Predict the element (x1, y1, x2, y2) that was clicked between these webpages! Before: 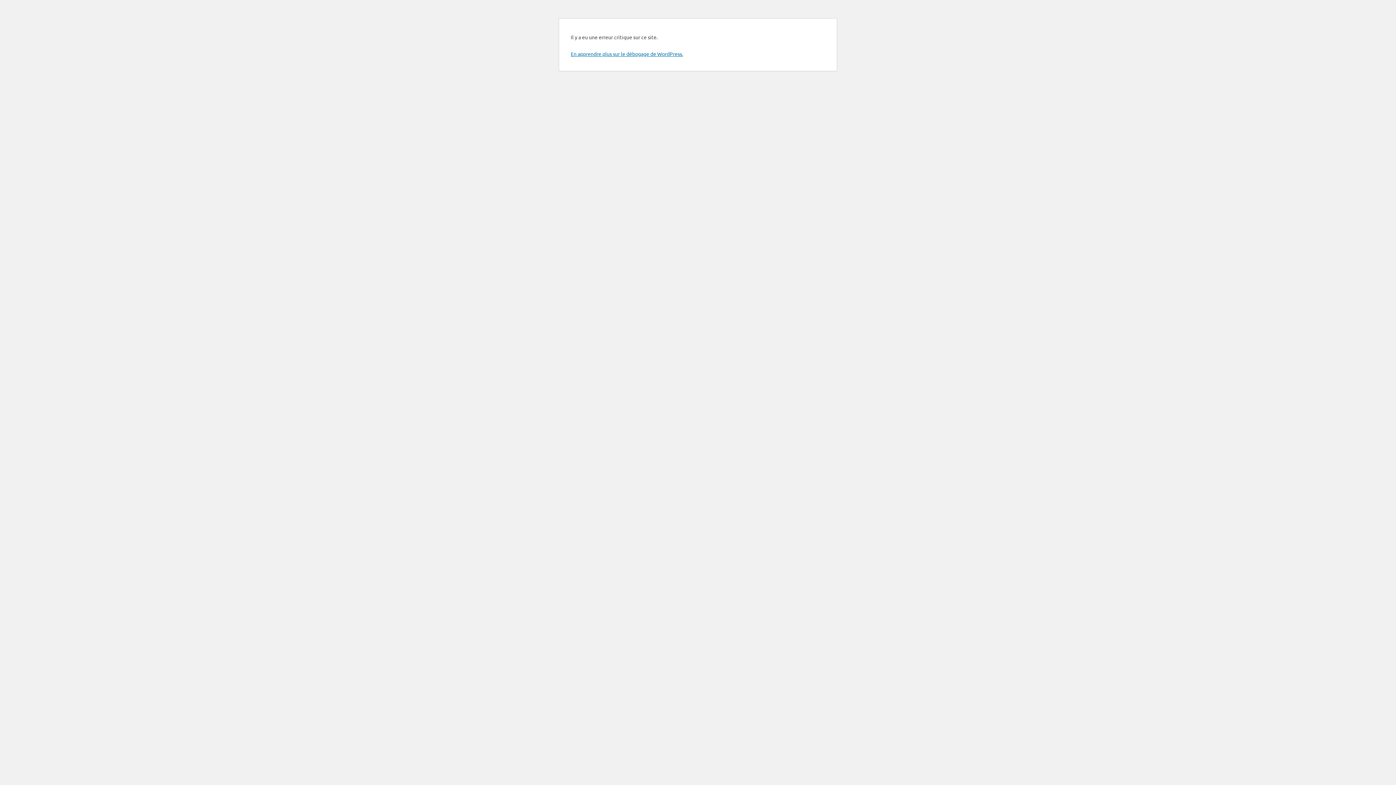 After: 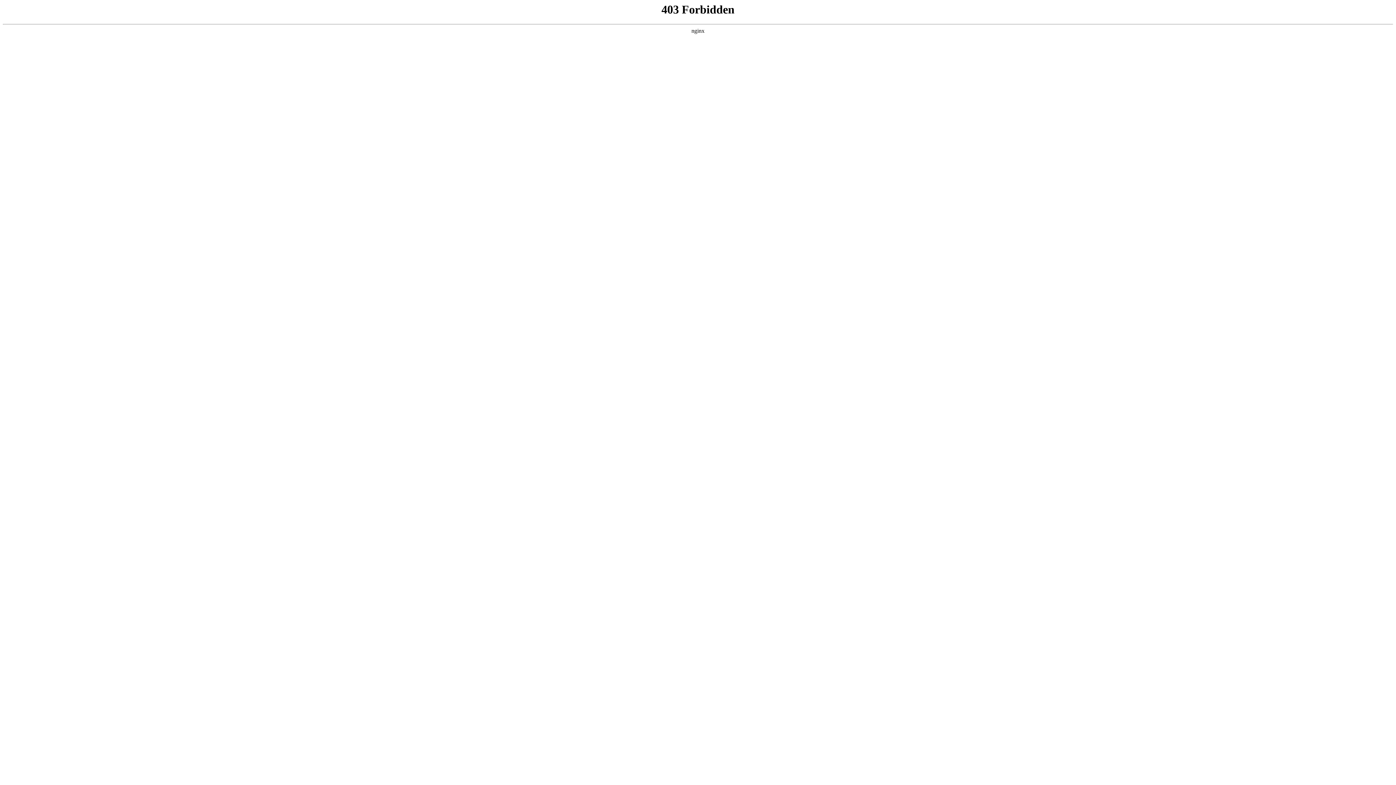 Action: bbox: (570, 50, 683, 57) label: En apprendre plus sur le débogage de WordPress.